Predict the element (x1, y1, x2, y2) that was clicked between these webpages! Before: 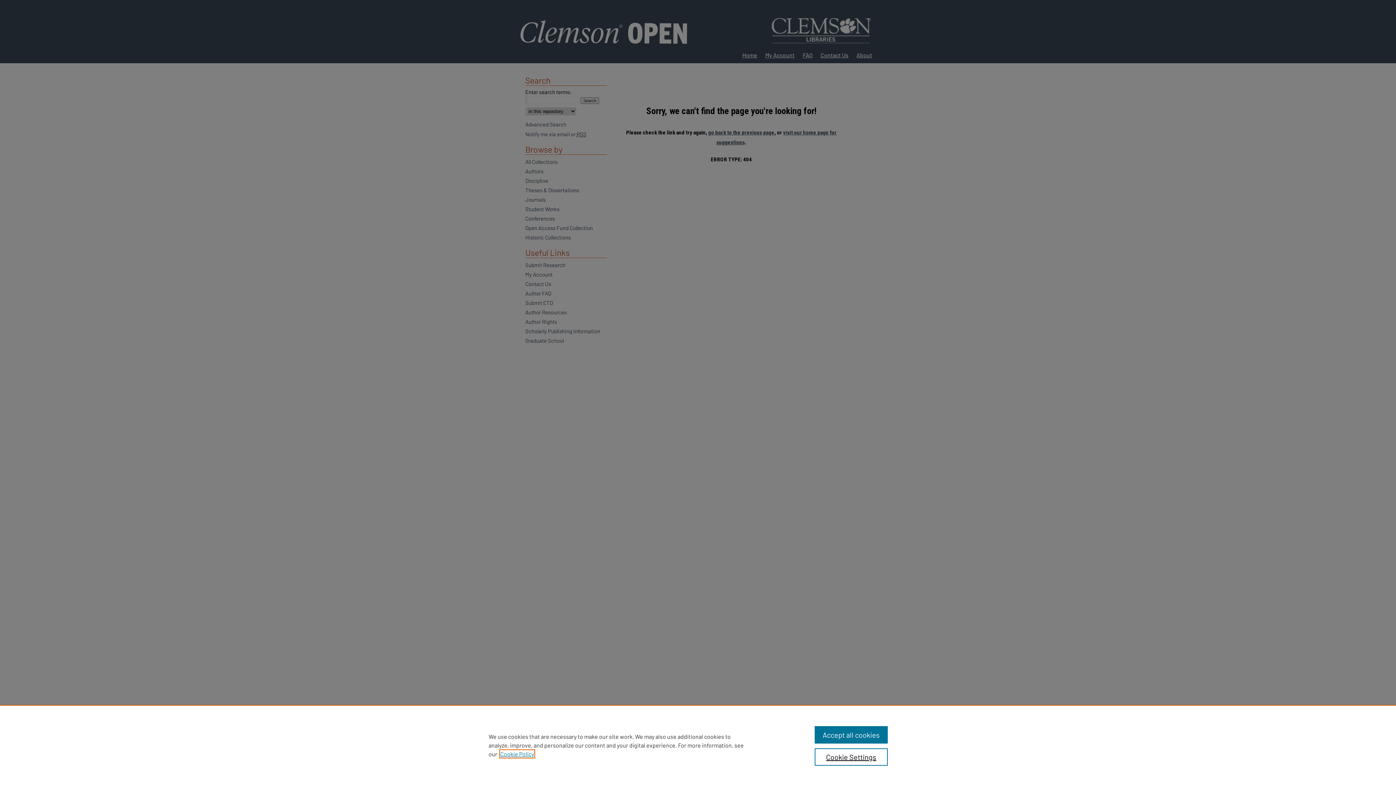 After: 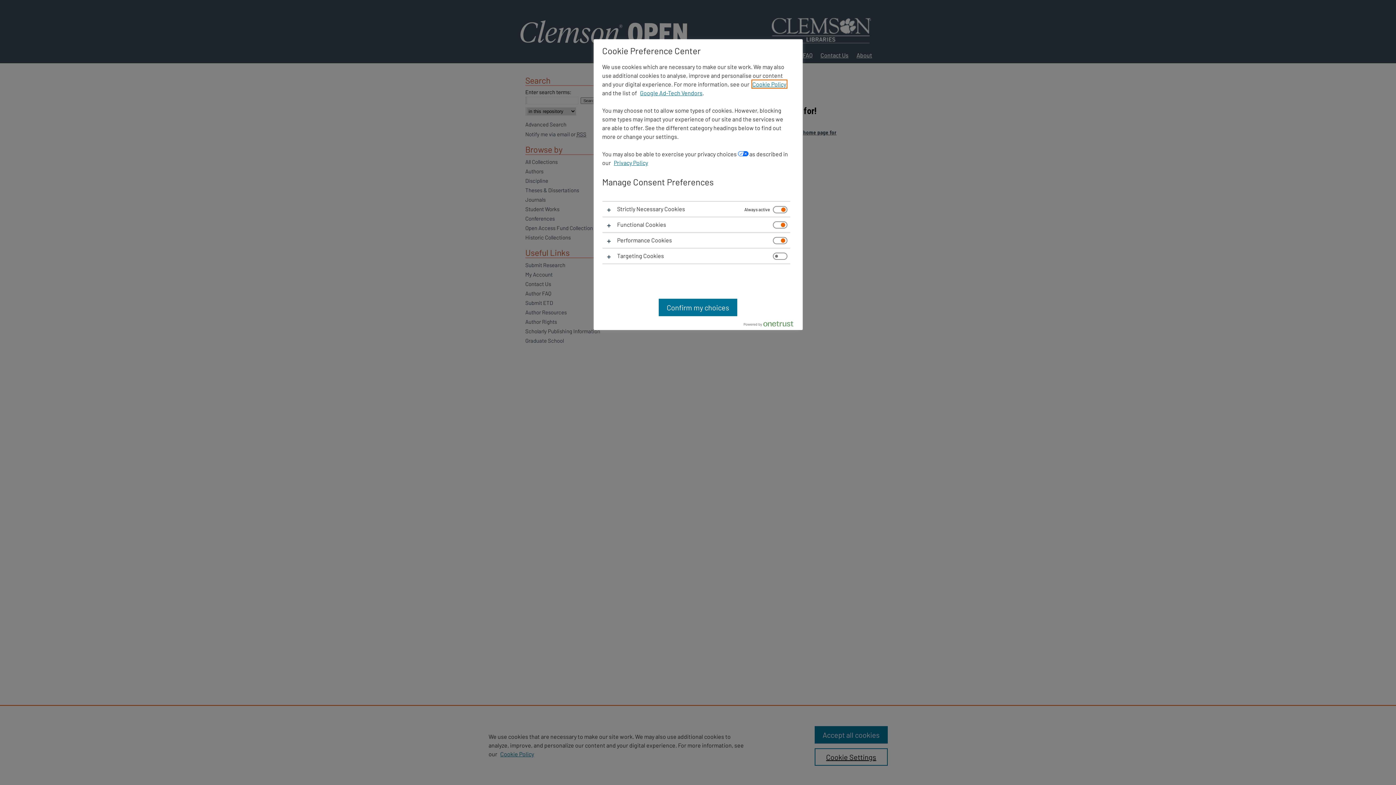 Action: label: Cookie Settings bbox: (814, 748, 887, 766)